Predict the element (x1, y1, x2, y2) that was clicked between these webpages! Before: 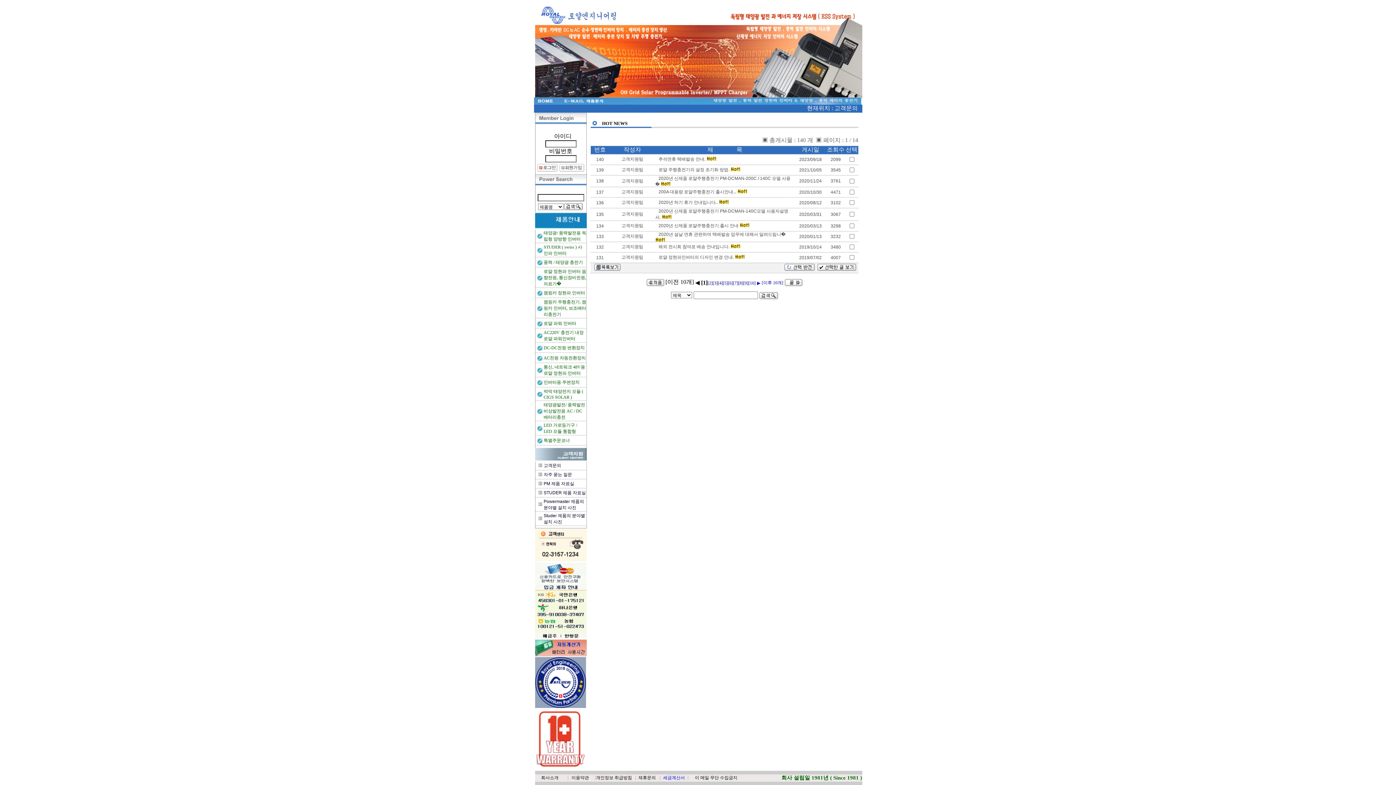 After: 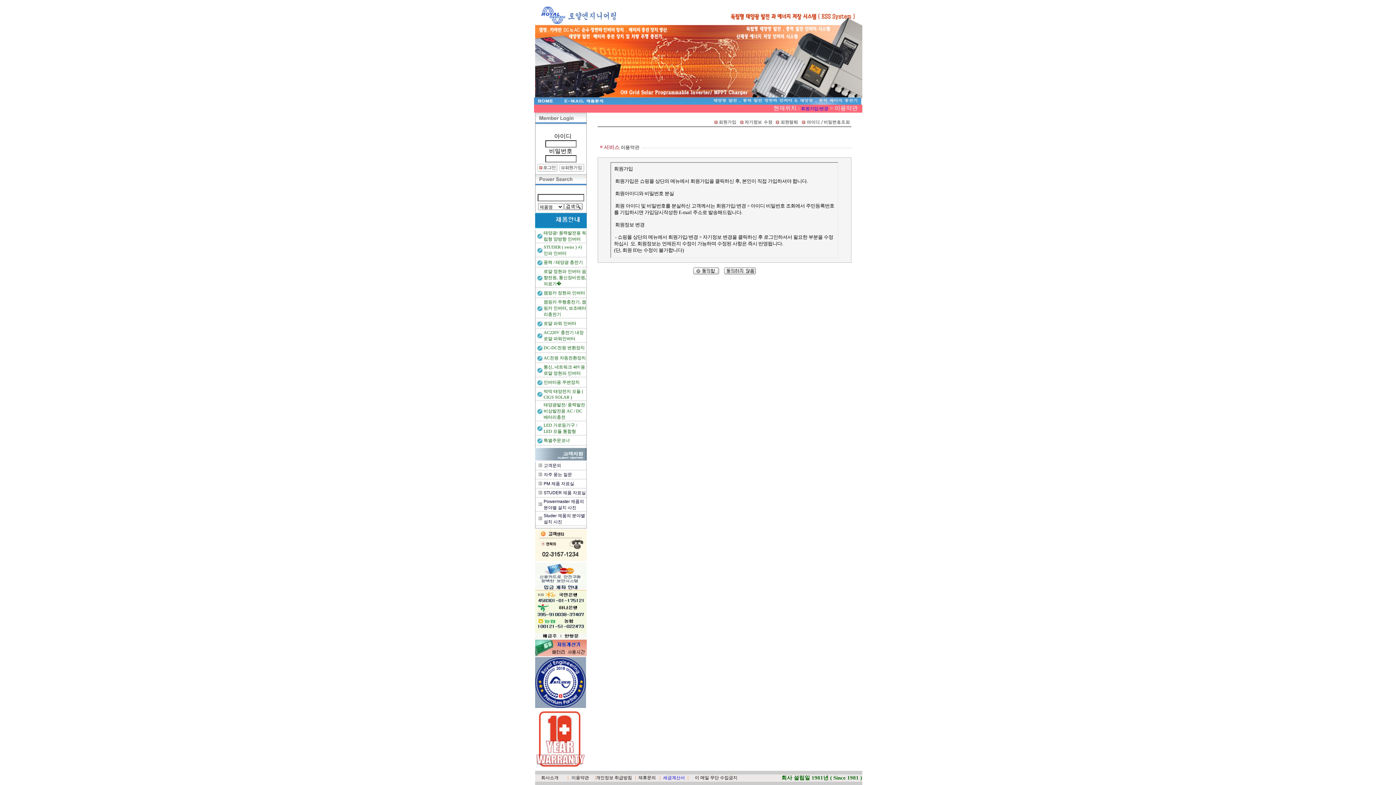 Action: bbox: (558, 167, 585, 172)